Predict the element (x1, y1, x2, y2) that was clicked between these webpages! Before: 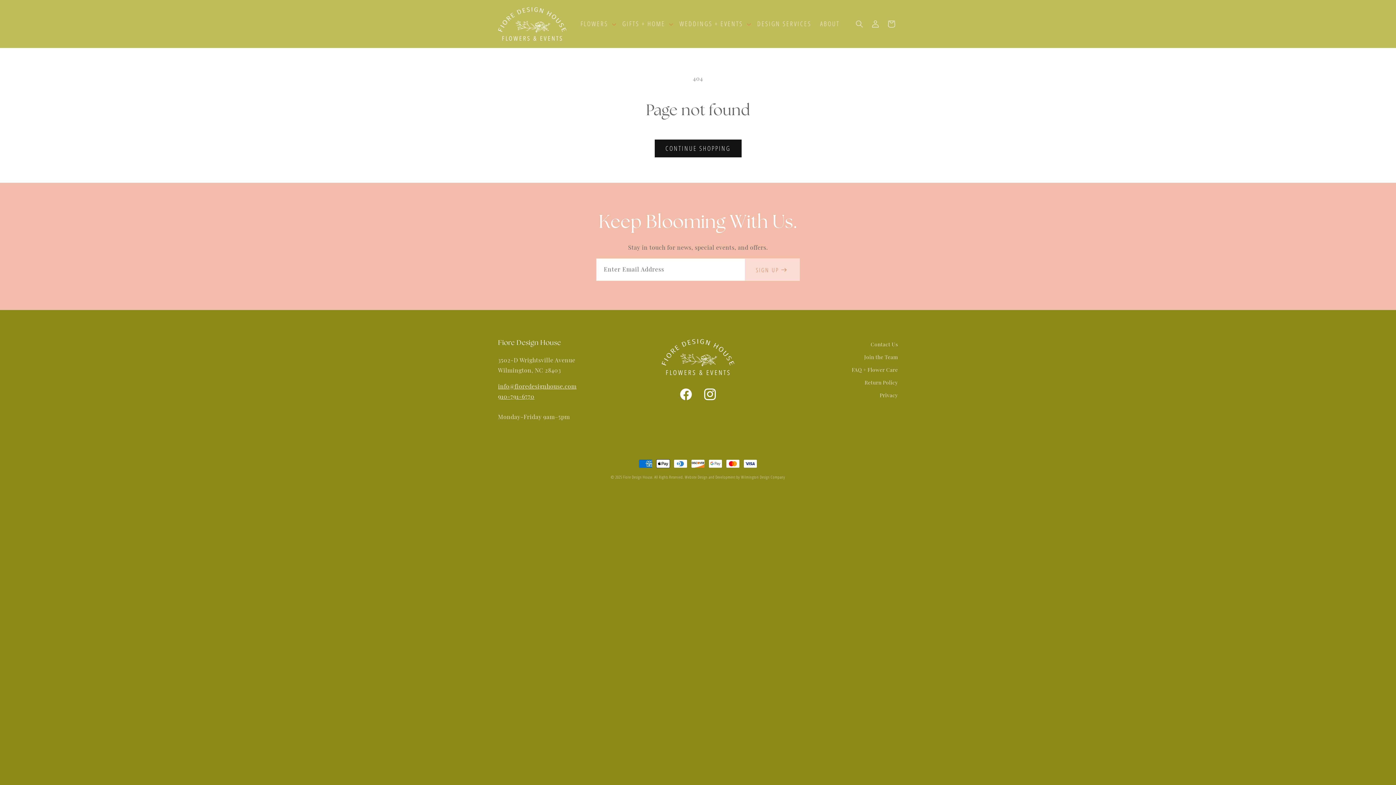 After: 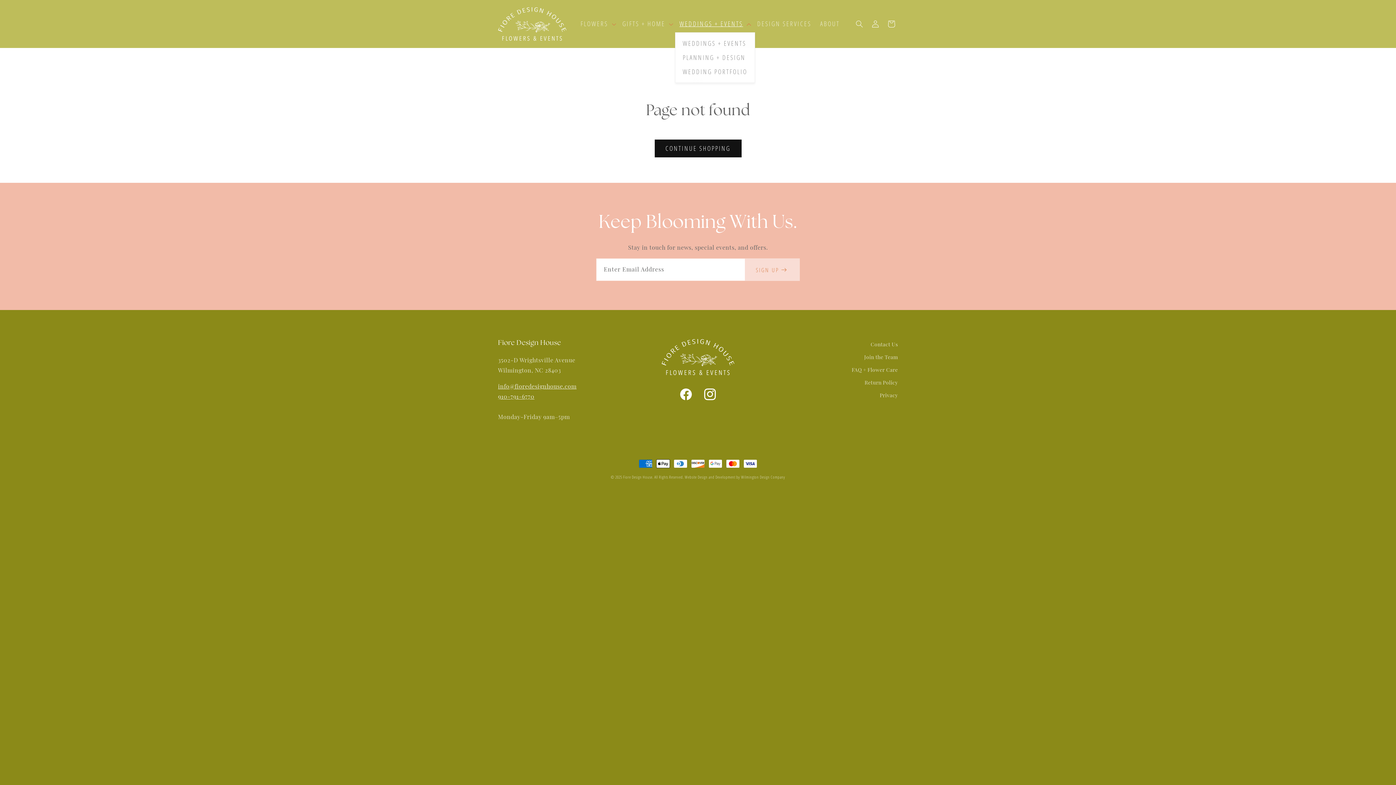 Action: bbox: (675, 15, 753, 32) label: WEDDINGS + EVENTS